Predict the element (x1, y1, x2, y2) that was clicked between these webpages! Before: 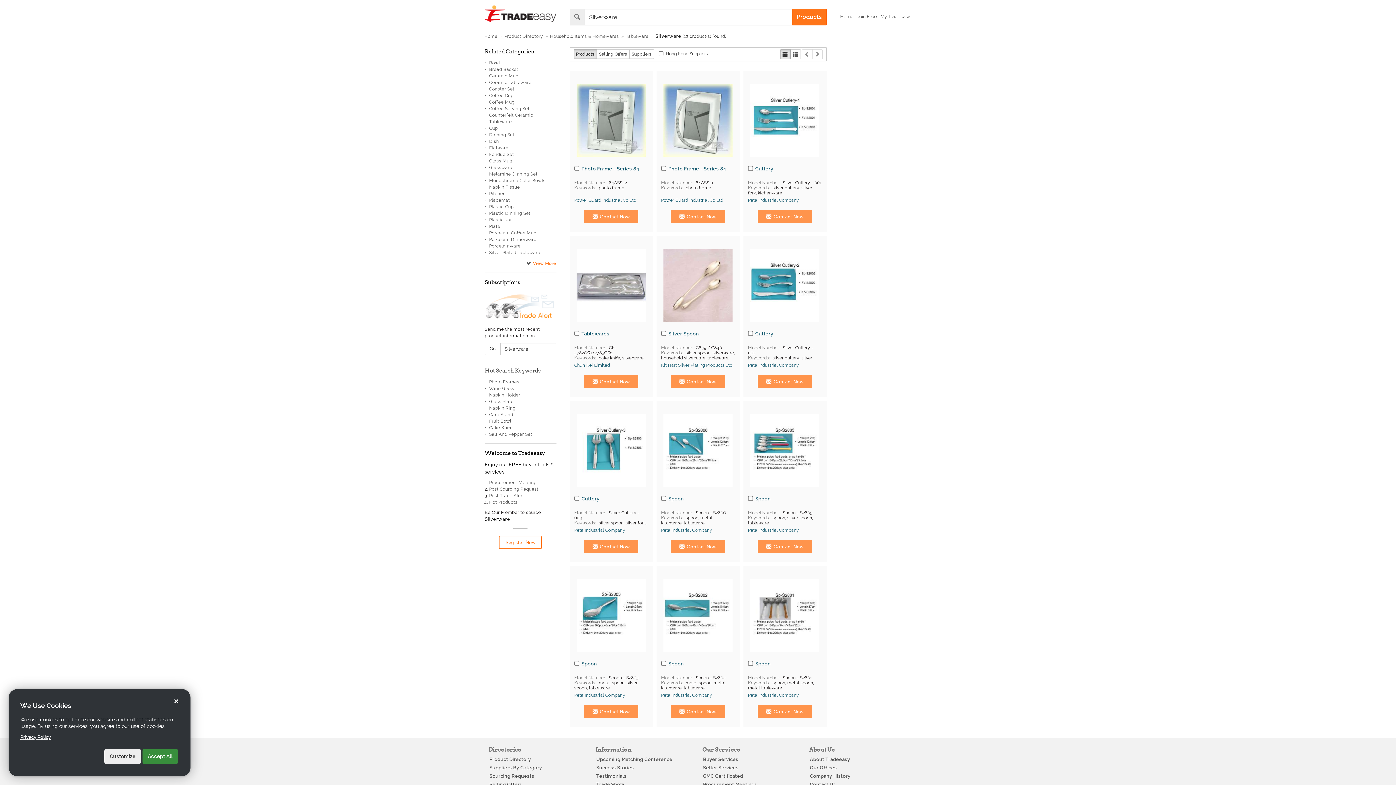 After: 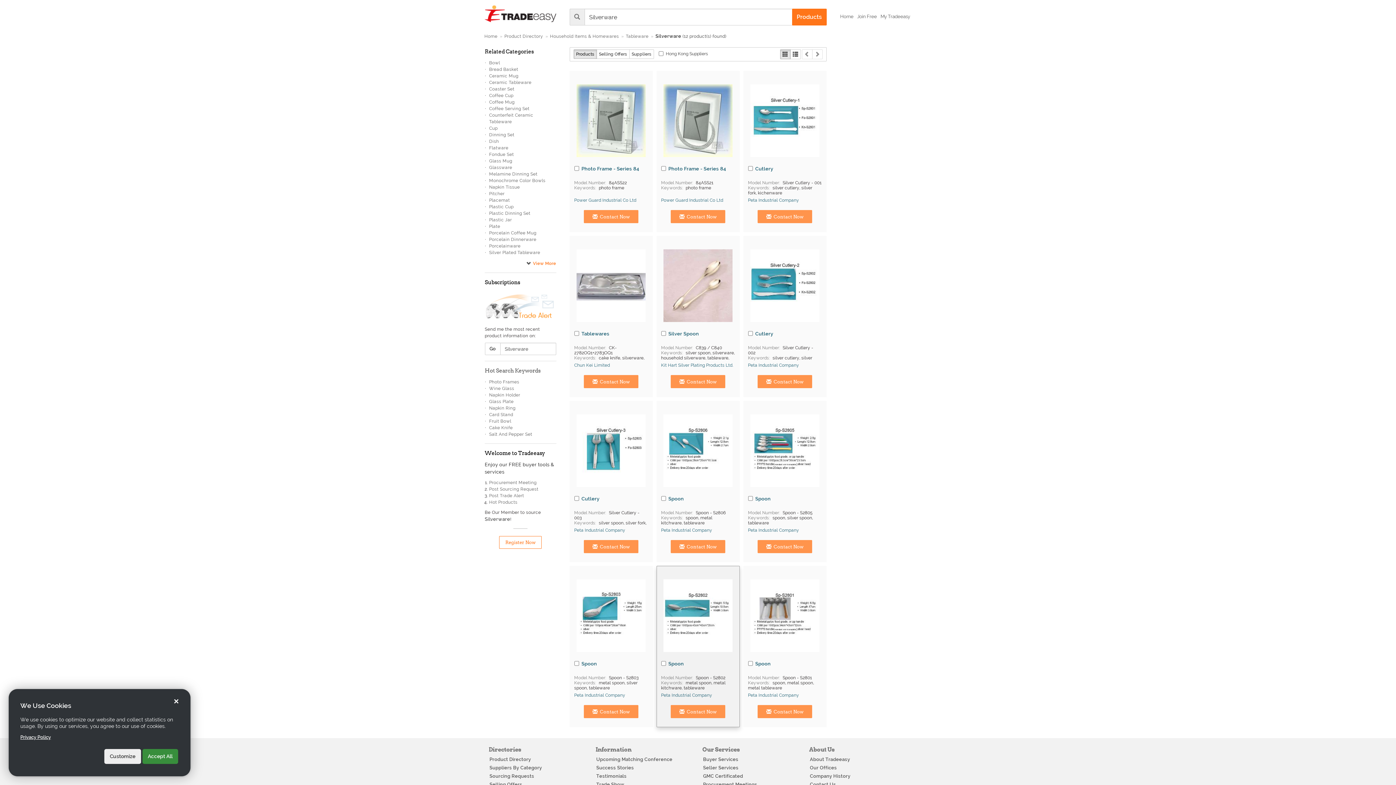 Action: bbox: (663, 579, 732, 652)